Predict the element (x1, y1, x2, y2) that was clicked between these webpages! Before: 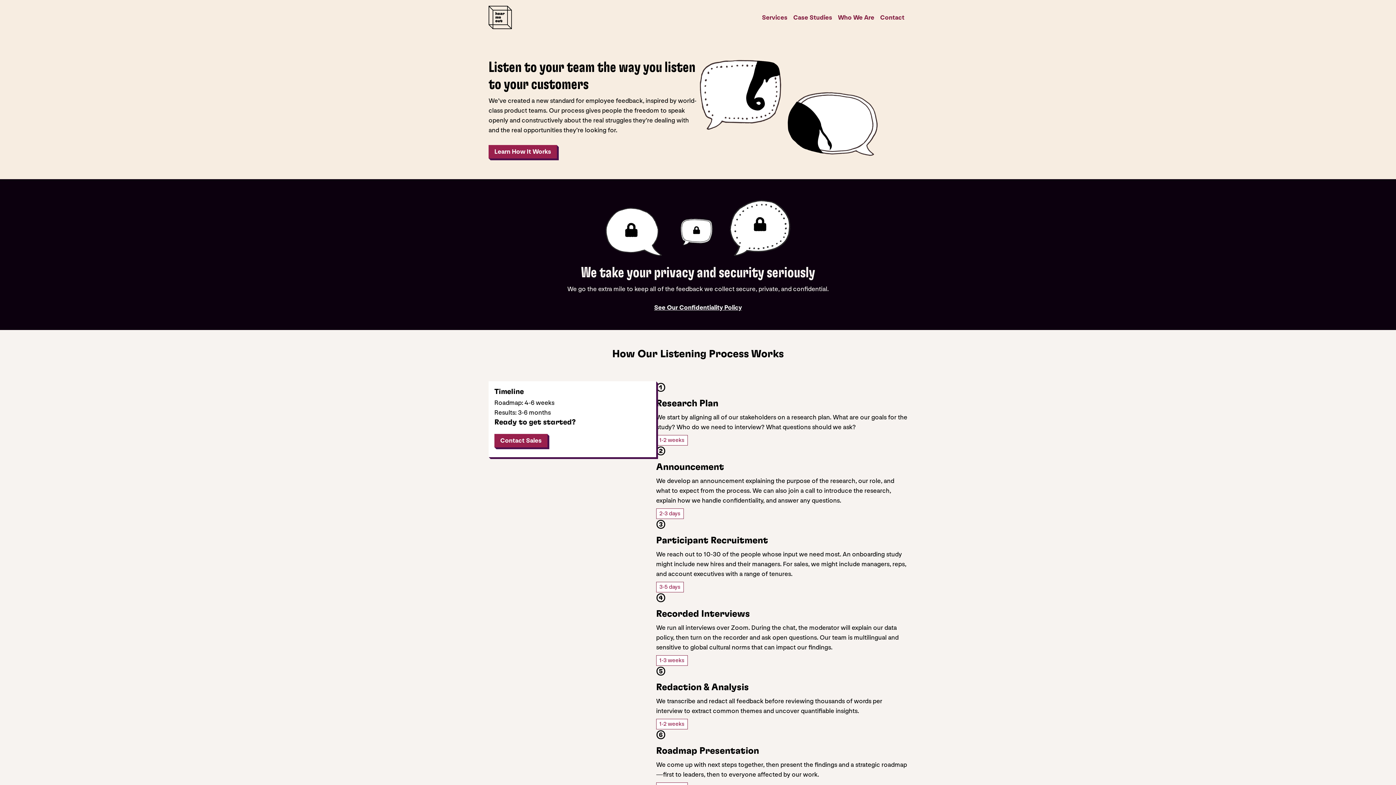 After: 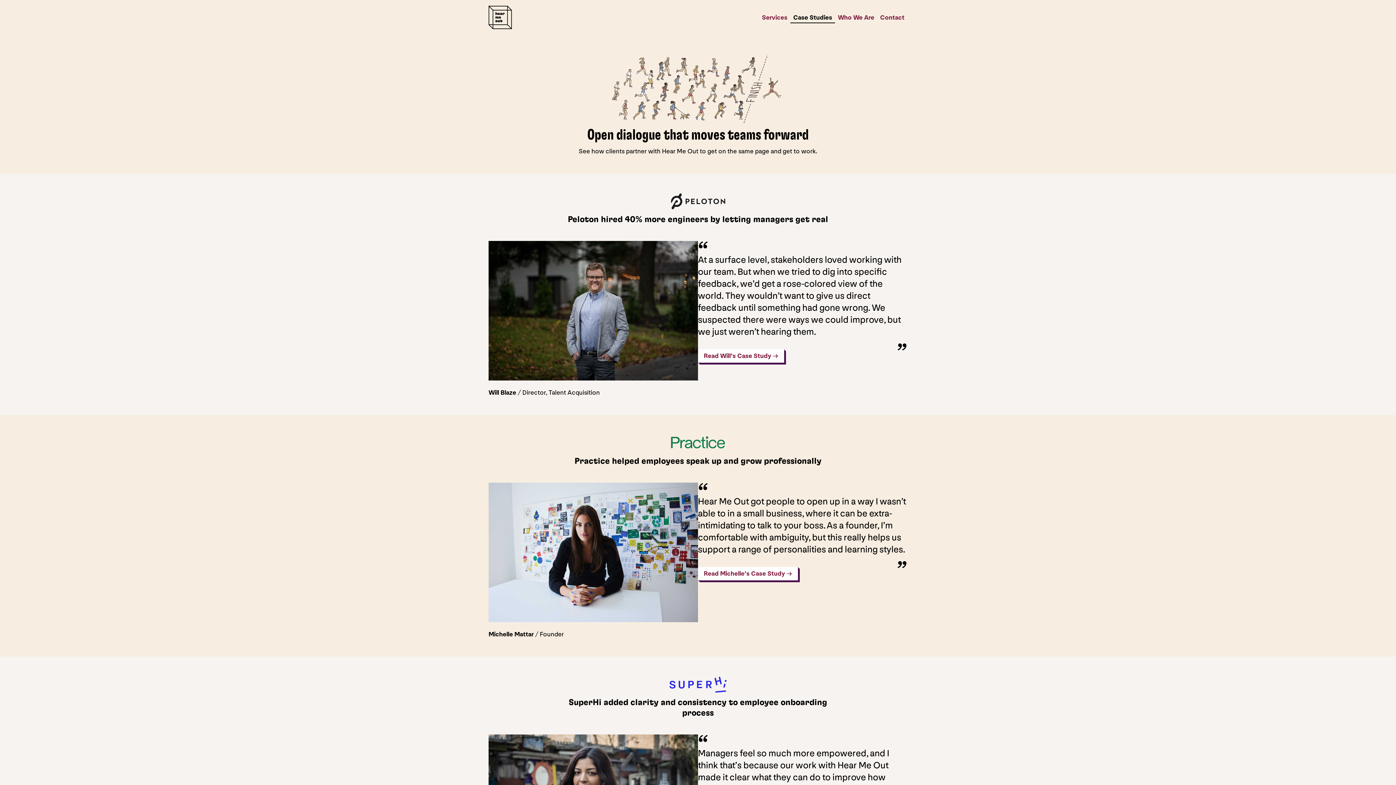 Action: label: Case Studies bbox: (790, 12, 835, 22)